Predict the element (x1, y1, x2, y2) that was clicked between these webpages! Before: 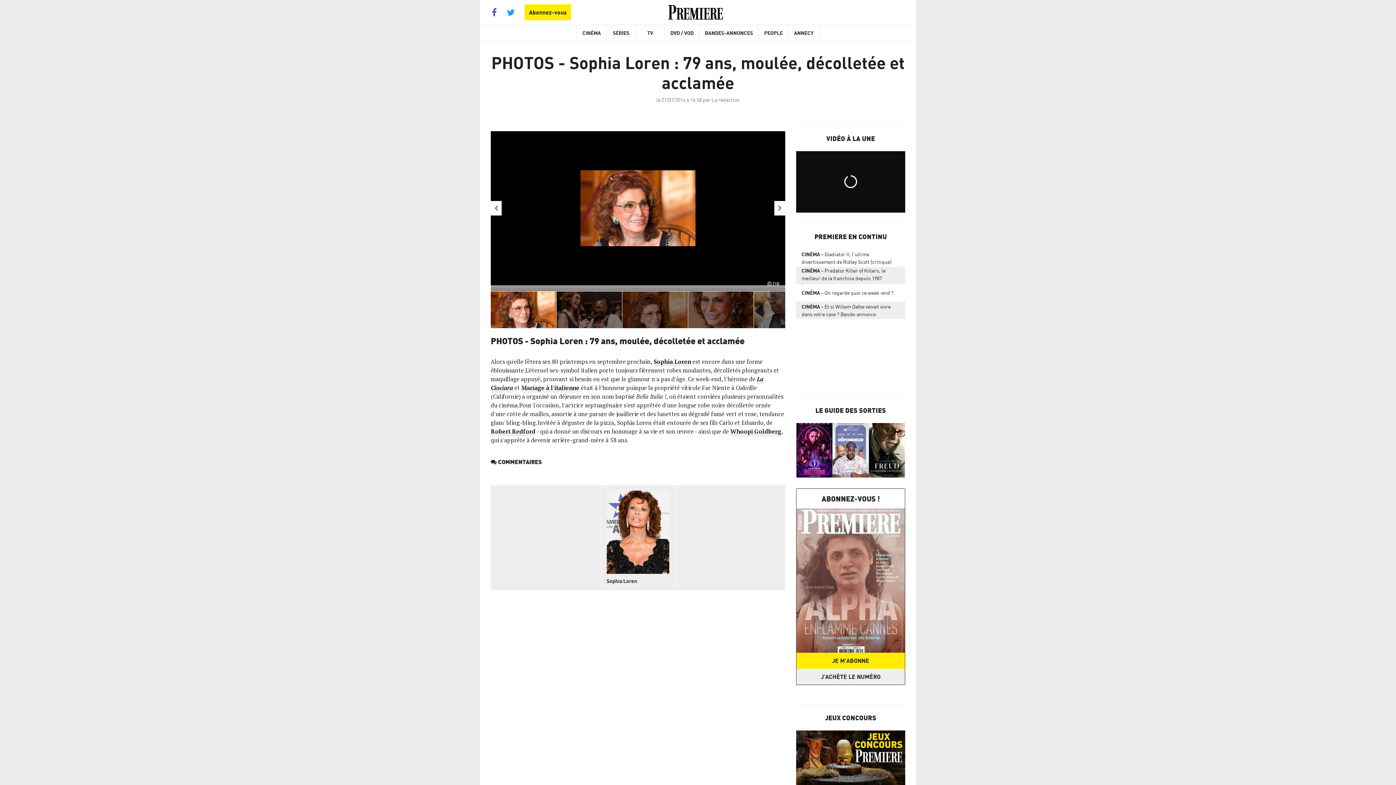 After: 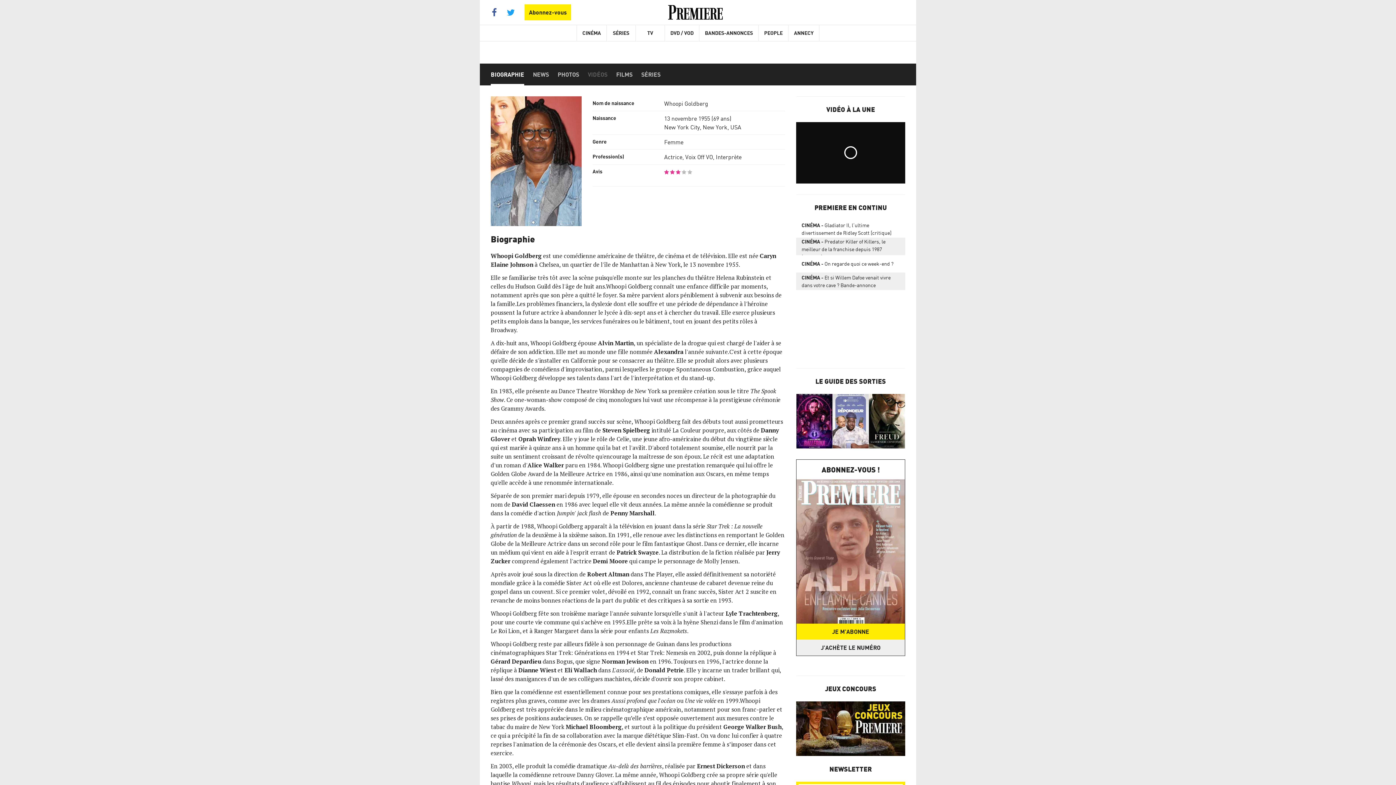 Action: bbox: (730, 427, 781, 436) label: Whoopi Goldberg